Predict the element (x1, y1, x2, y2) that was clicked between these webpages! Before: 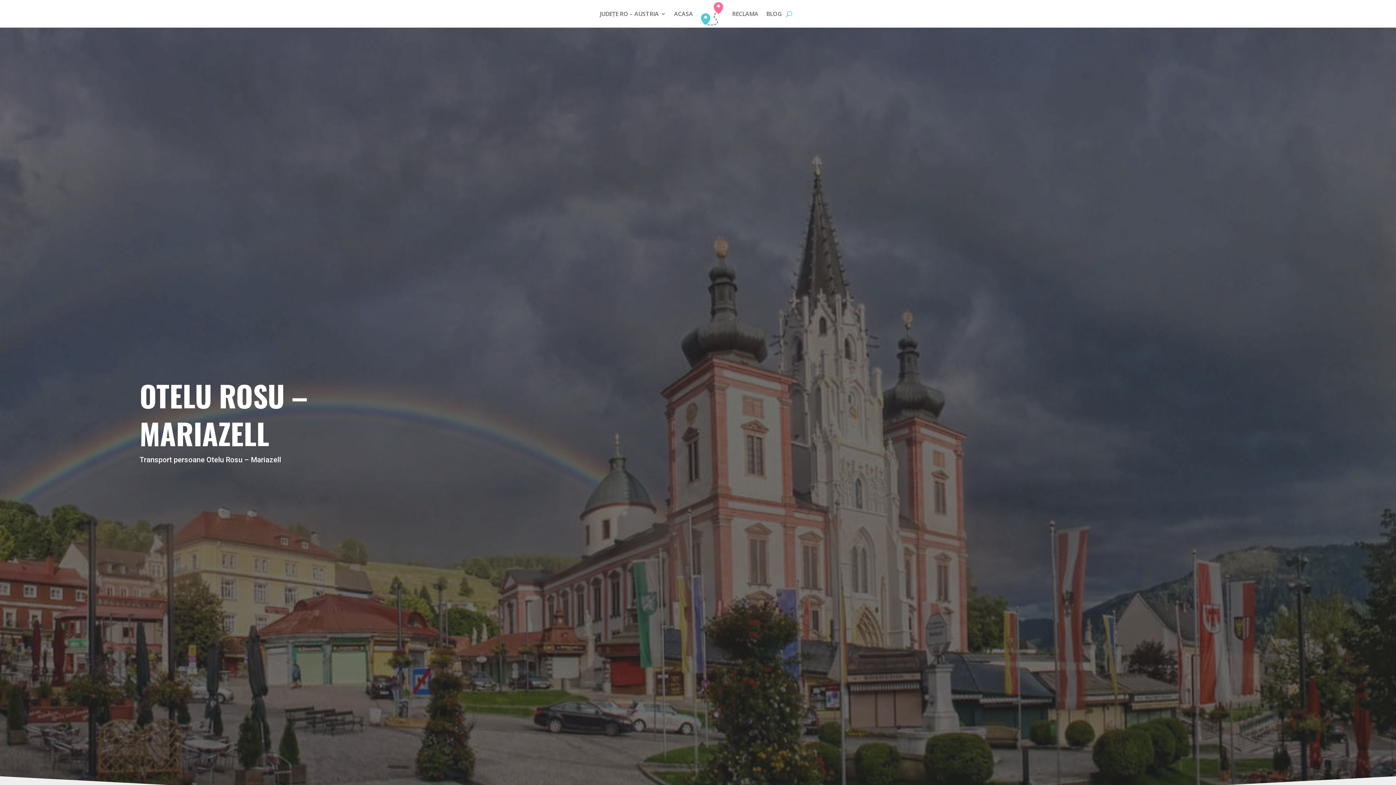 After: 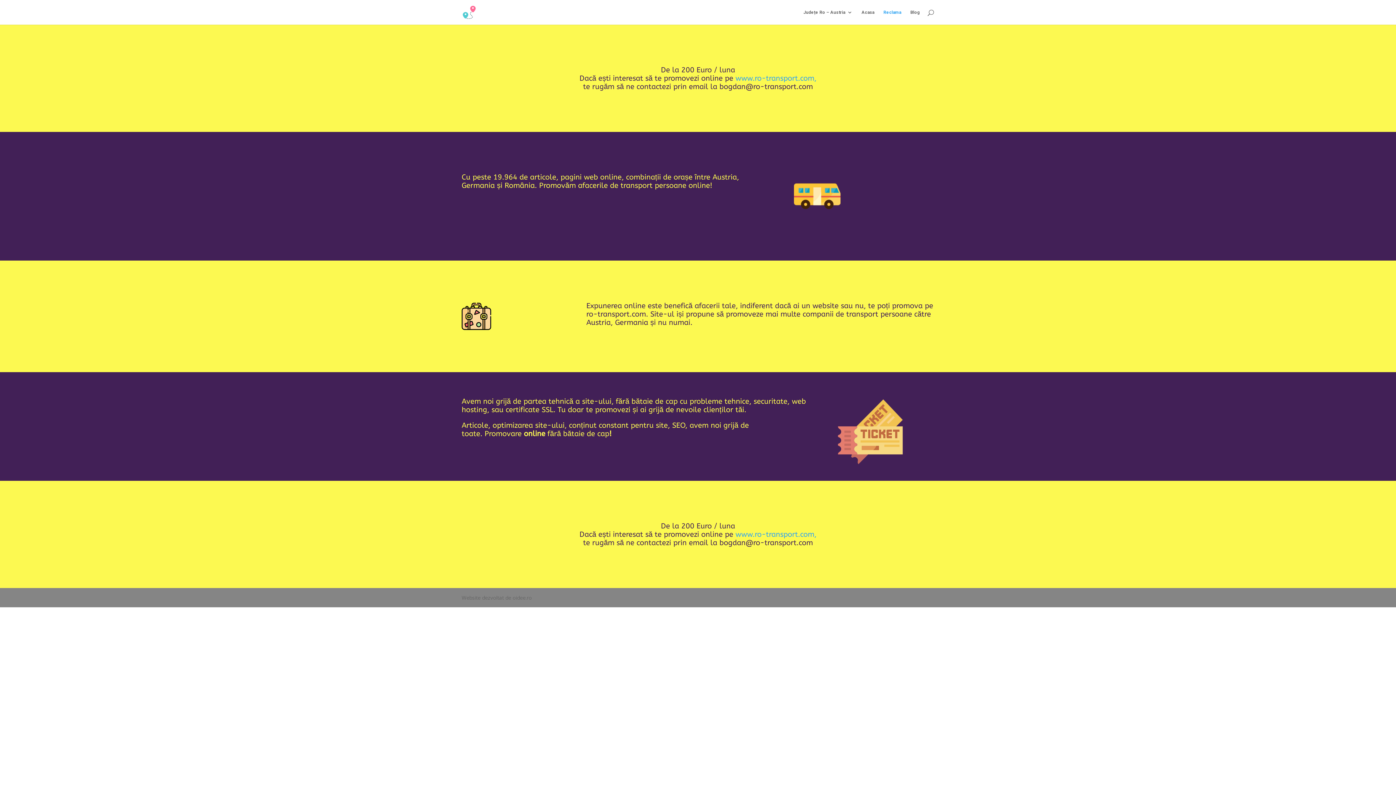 Action: bbox: (732, 0, 758, 27) label: RECLAMA